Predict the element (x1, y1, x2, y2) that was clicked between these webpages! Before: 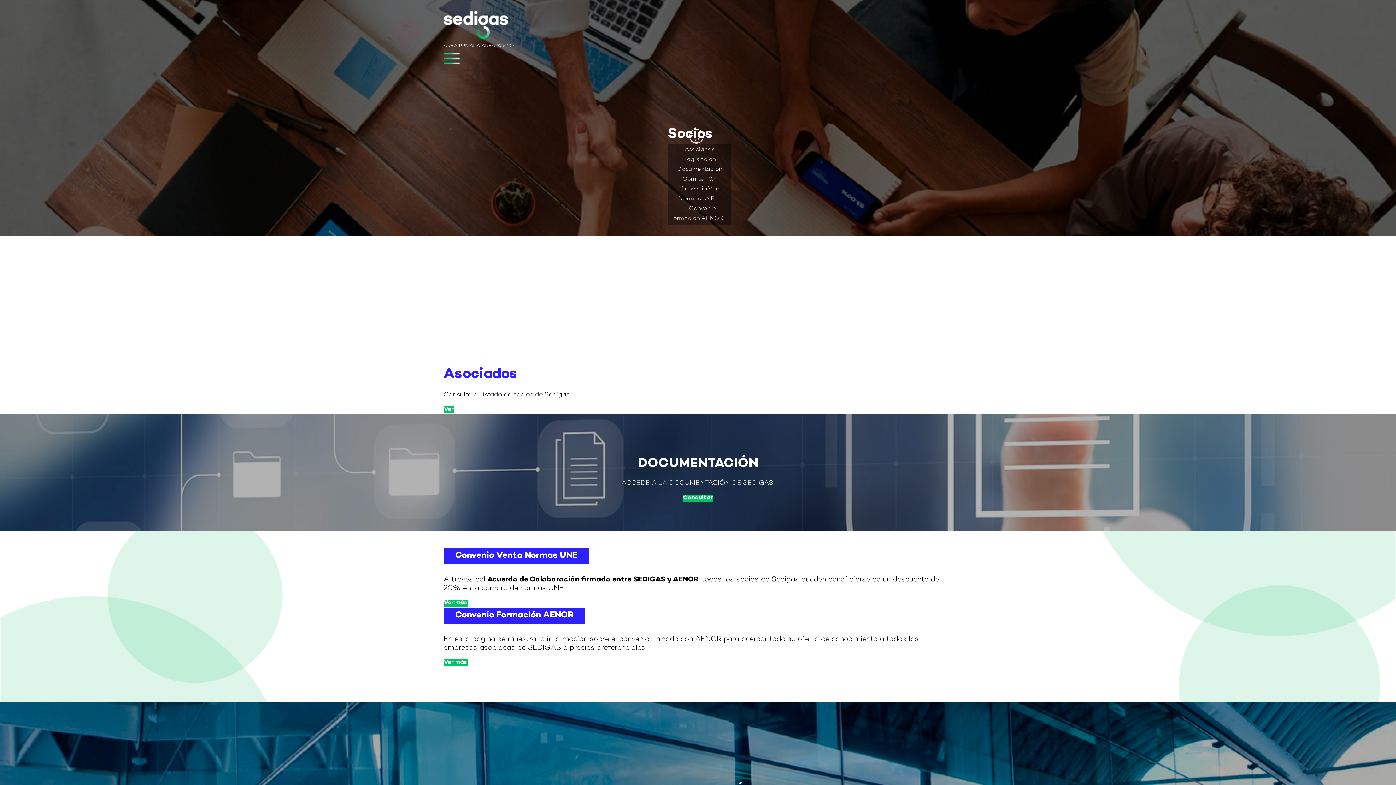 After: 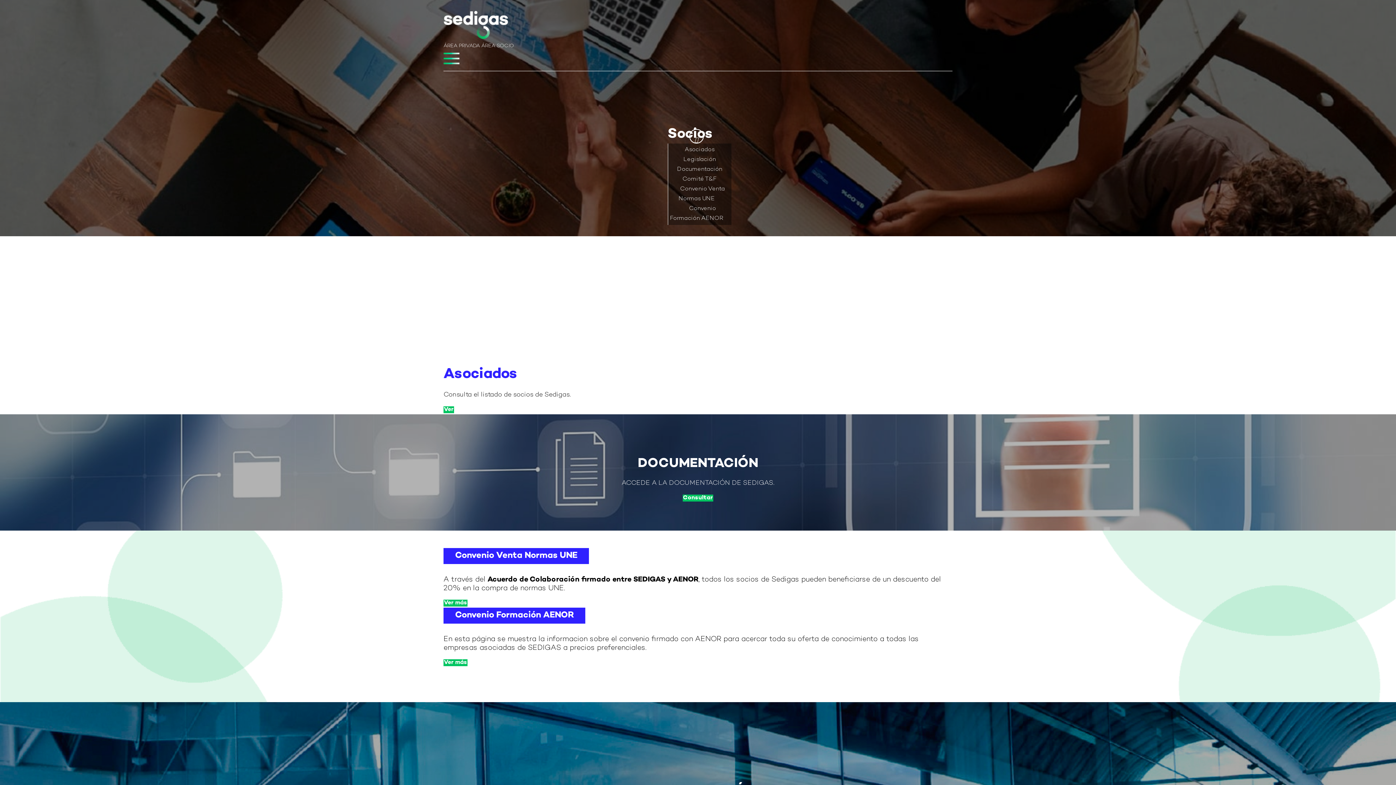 Action: bbox: (481, 42, 514, 49) label: ÁREA SOCIO